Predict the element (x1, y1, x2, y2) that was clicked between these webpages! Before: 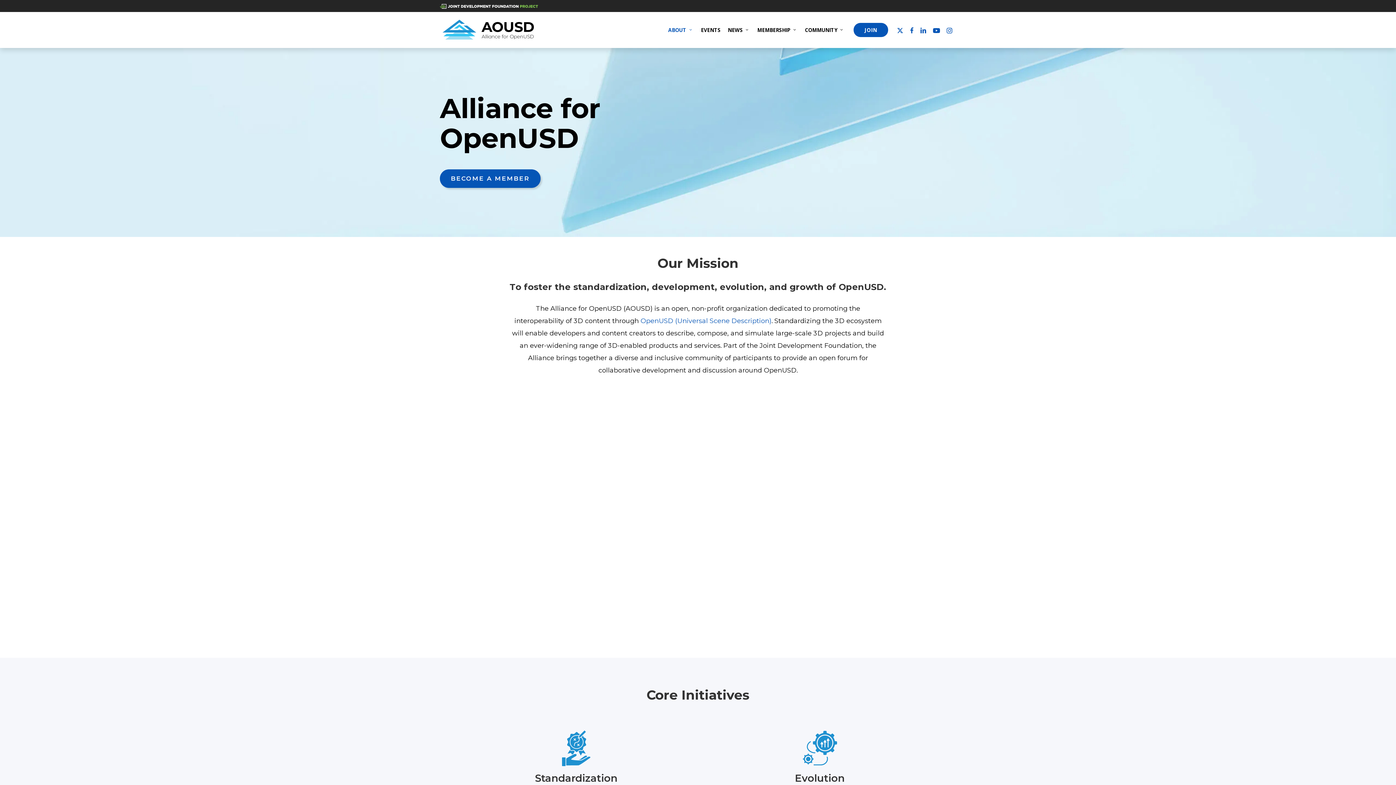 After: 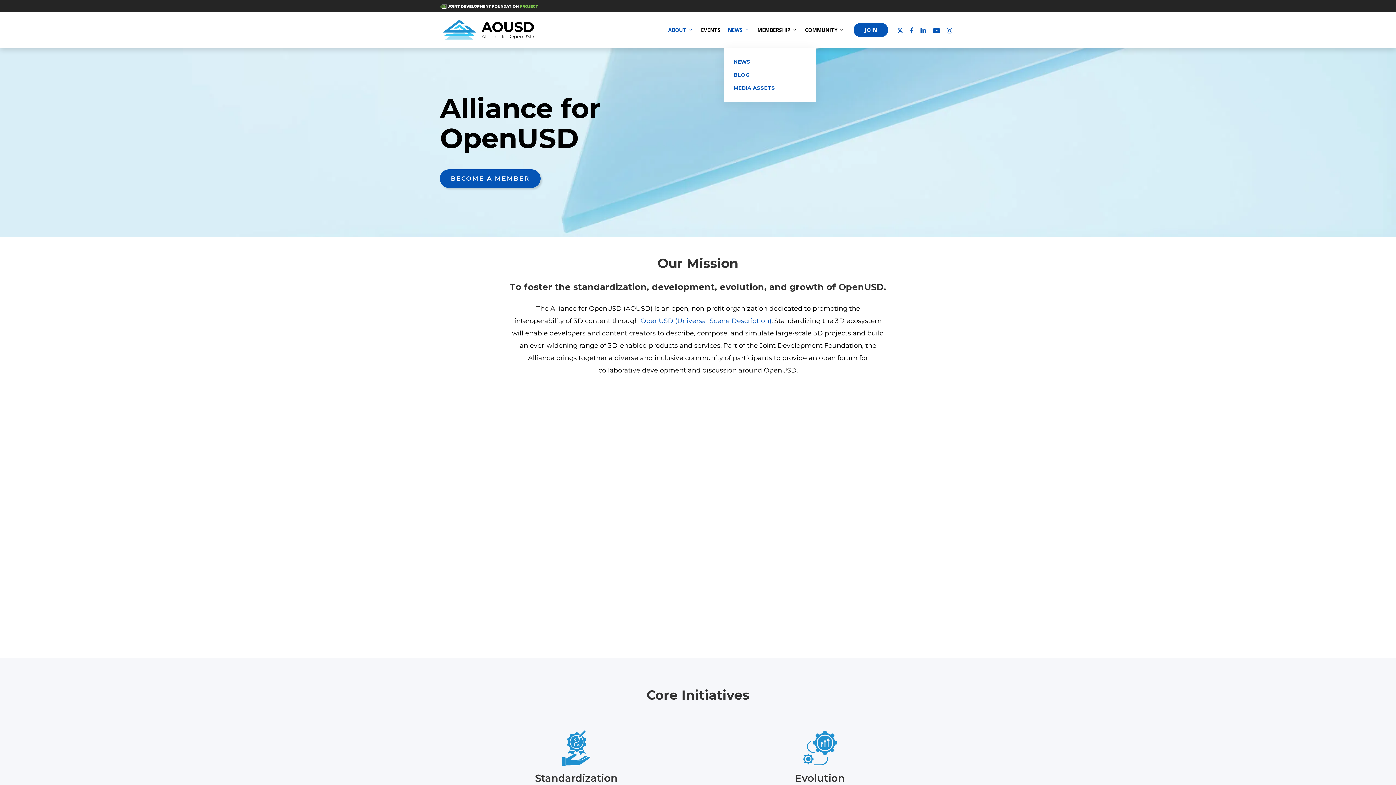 Action: bbox: (724, 26, 753, 33) label: NEWS